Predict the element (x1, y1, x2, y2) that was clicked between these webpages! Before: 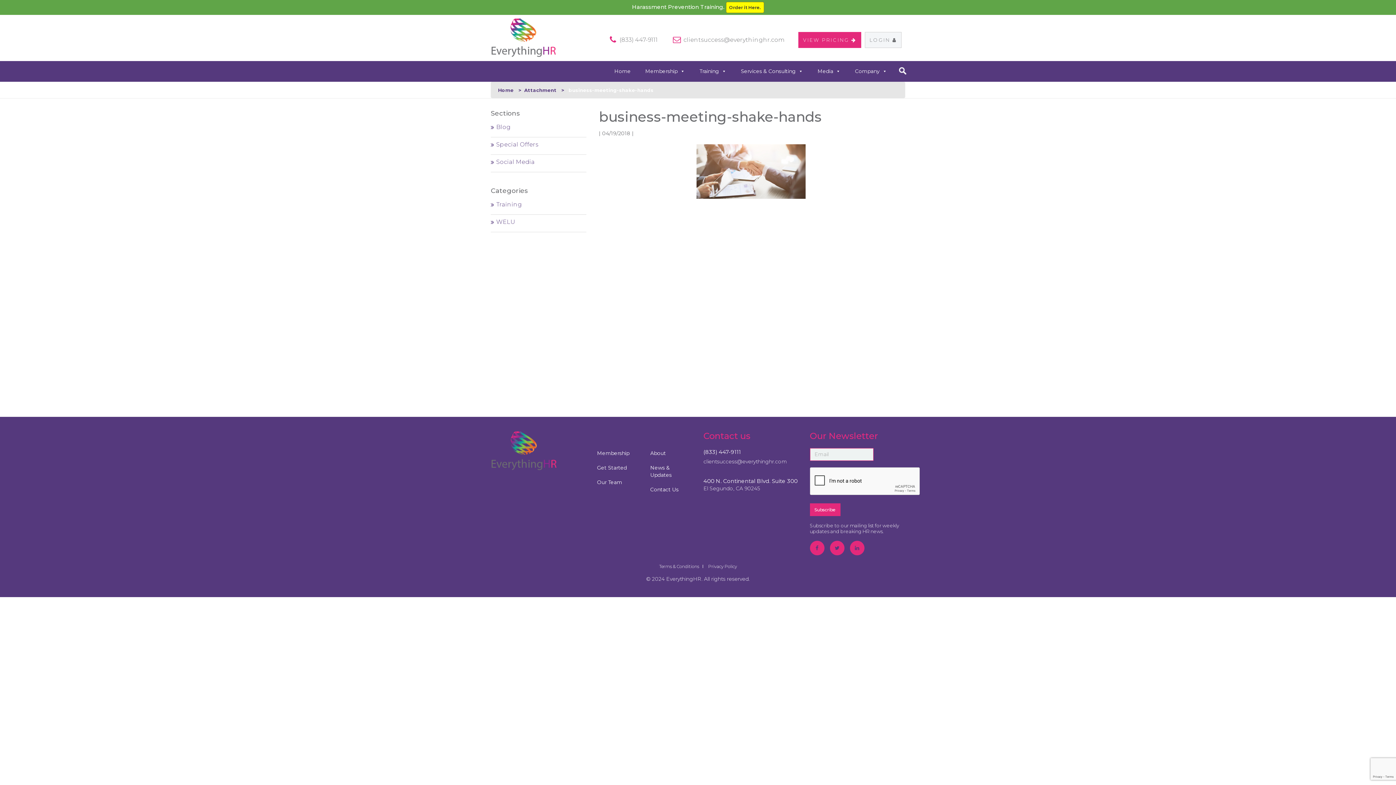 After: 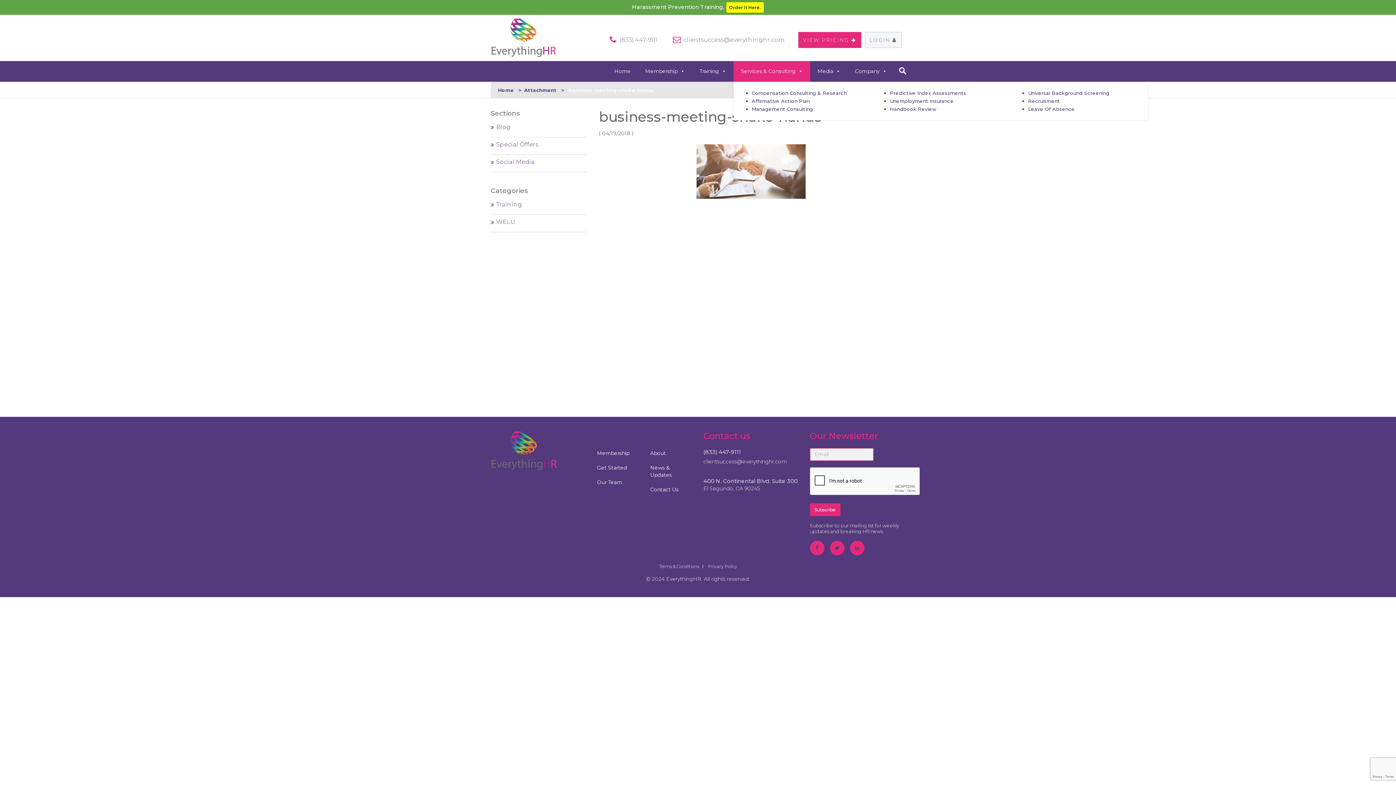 Action: label: Services & Consulting bbox: (733, 60, 810, 81)